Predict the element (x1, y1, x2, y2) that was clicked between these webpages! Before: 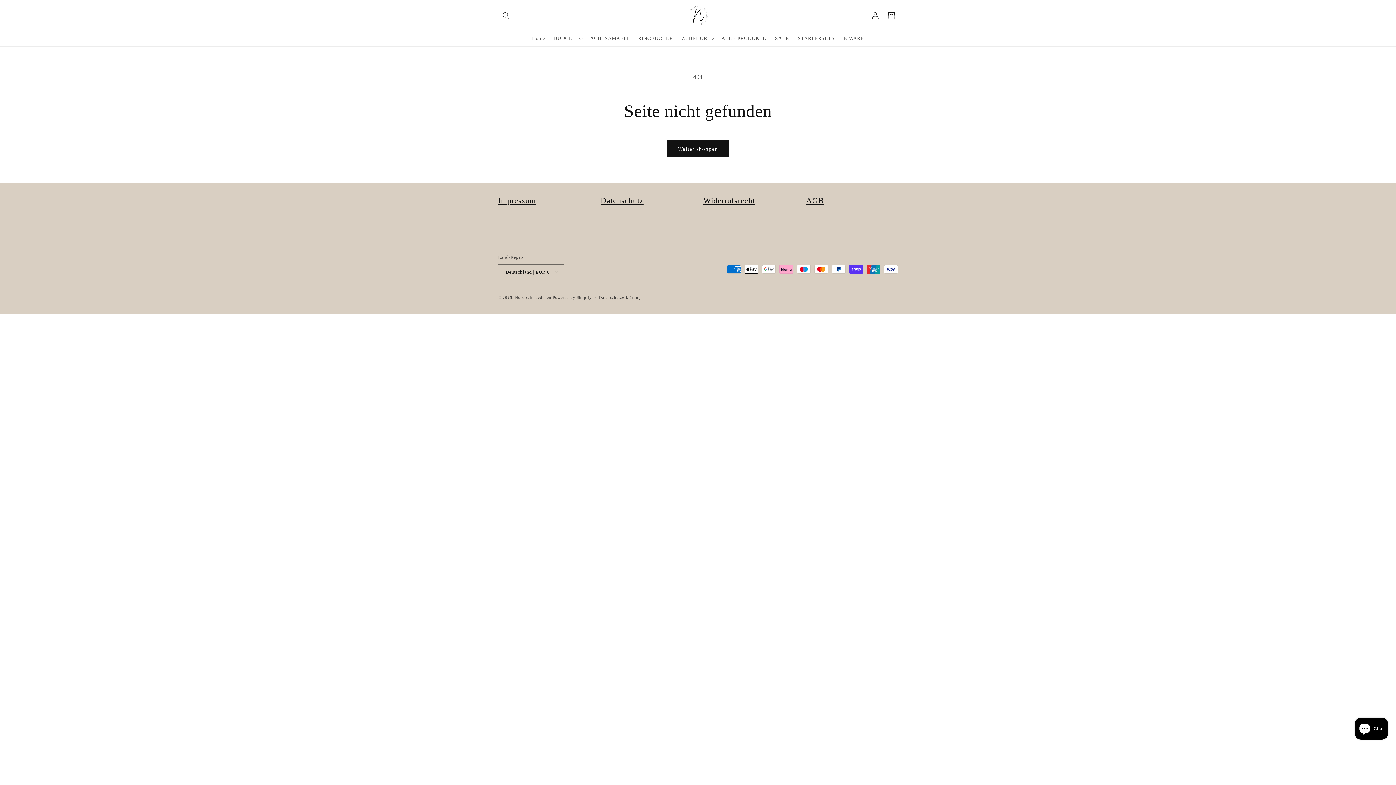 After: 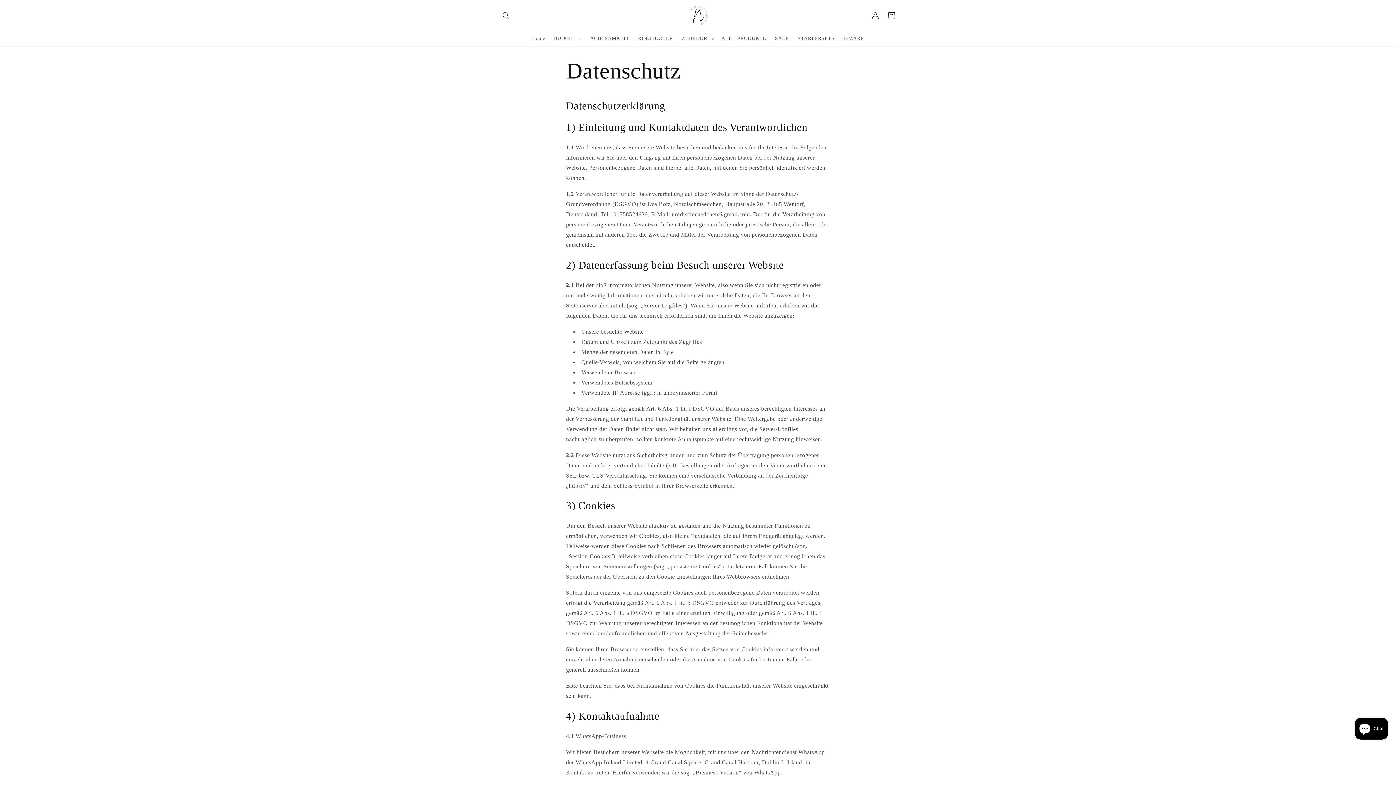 Action: bbox: (600, 196, 643, 205) label: Datenschutz